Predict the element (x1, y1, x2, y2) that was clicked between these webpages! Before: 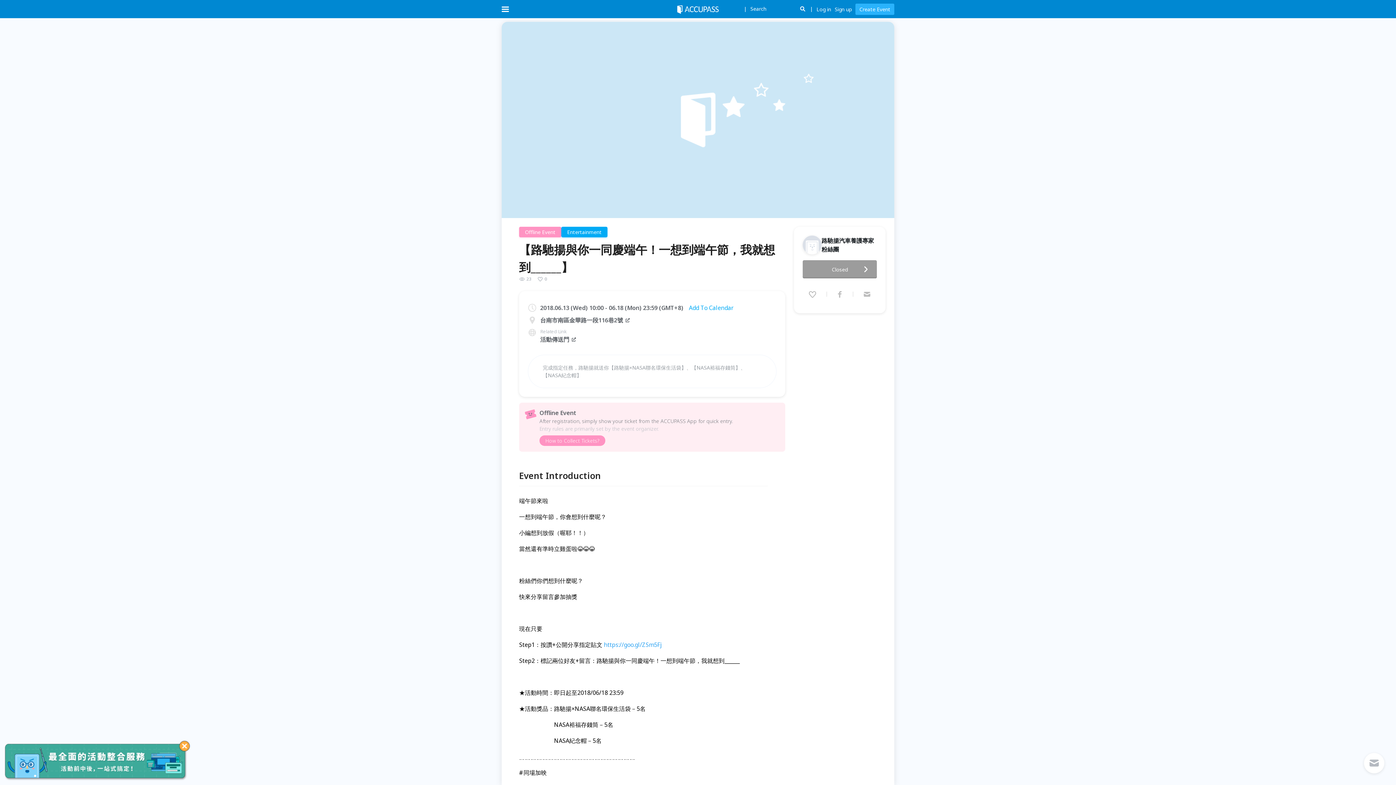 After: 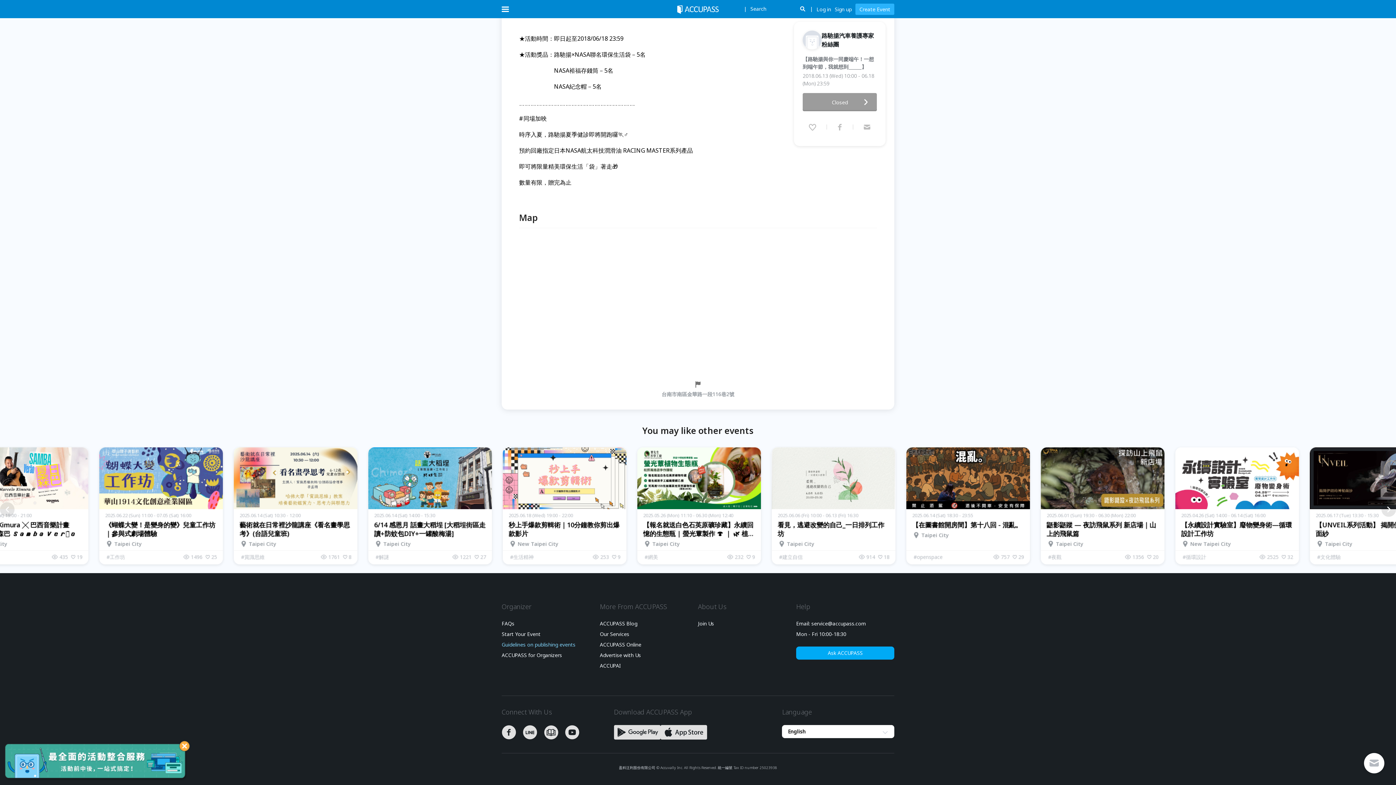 Action: label: Guidelines on publishing events bbox: (501, 438, 574, 444)